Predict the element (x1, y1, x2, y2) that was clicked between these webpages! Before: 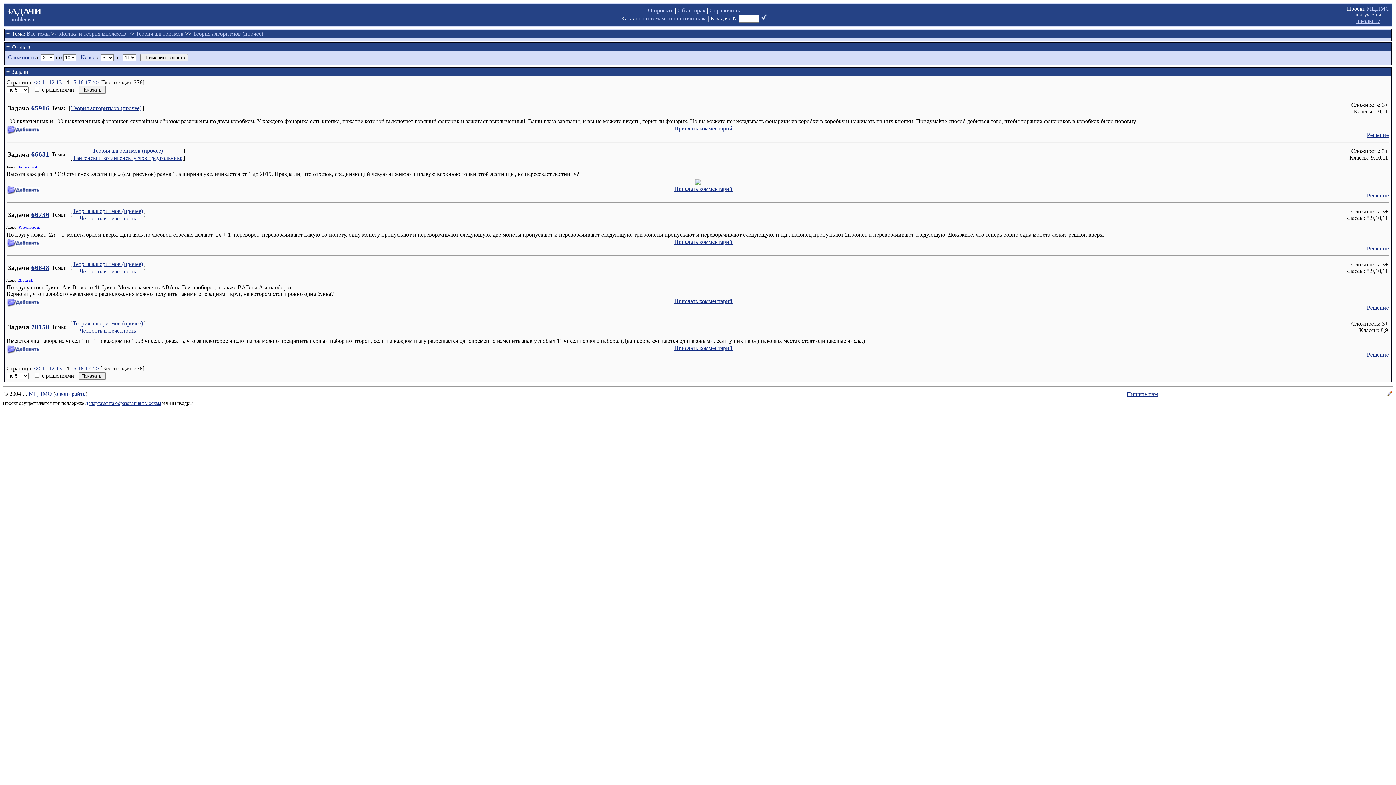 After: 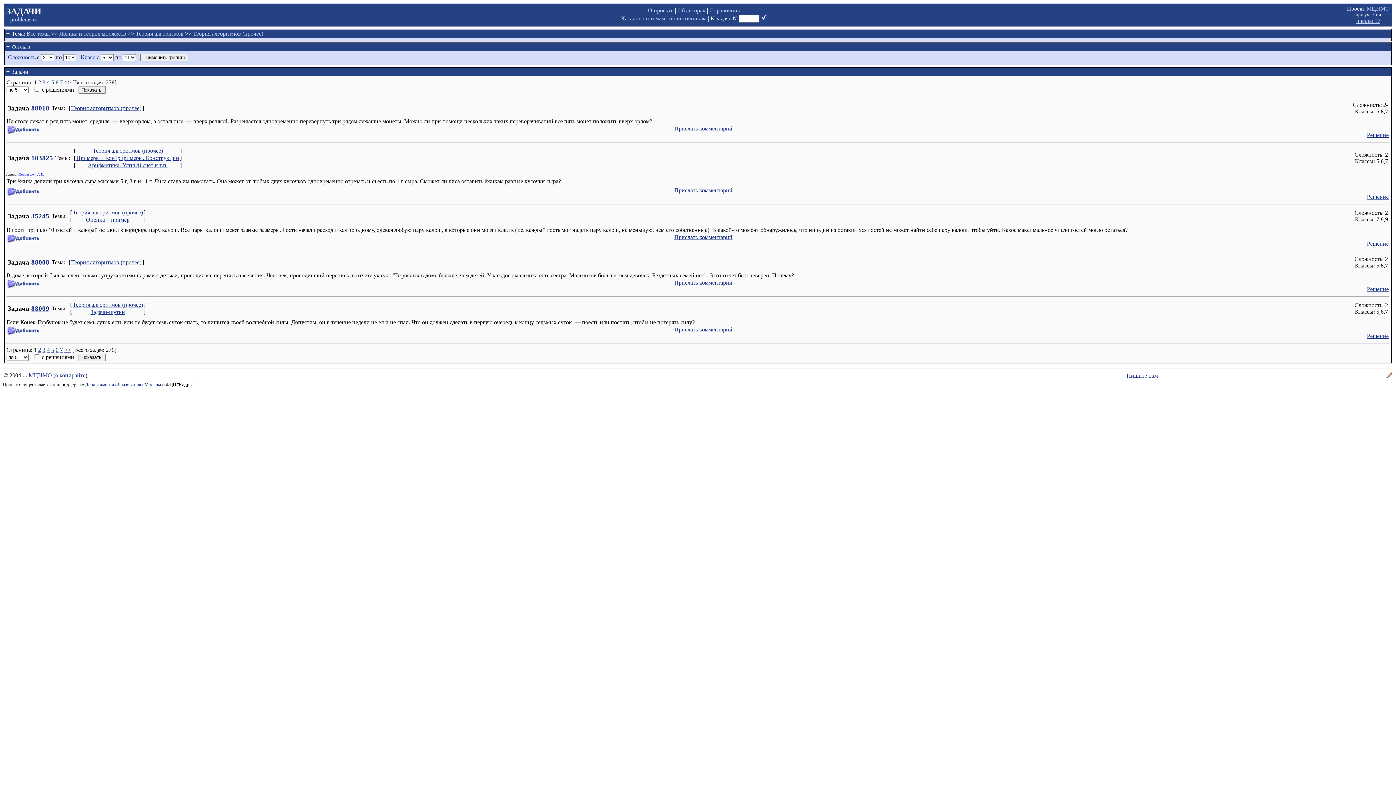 Action: bbox: (72, 208, 142, 214) label: Теория алгоритмов (прочее)